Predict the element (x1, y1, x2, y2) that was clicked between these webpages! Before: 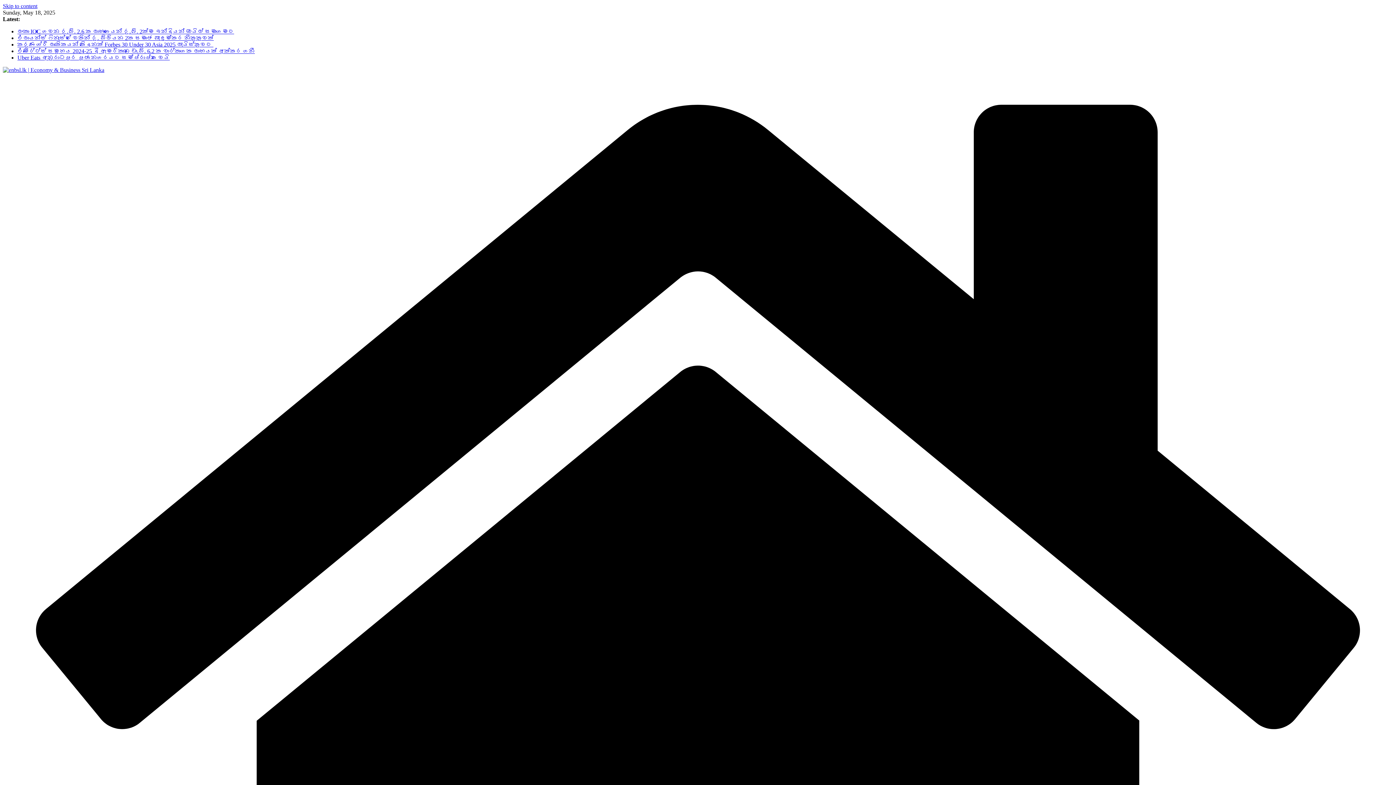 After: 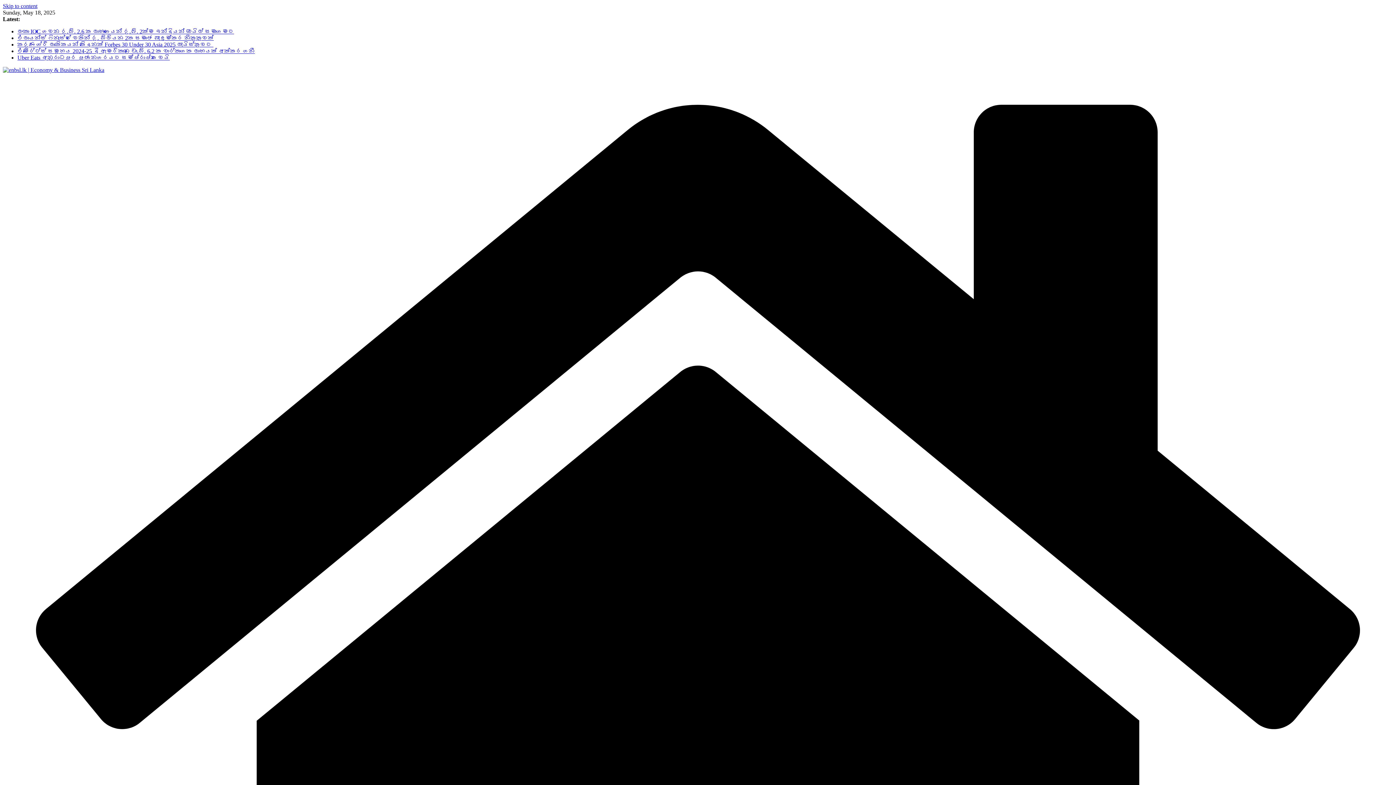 Action: bbox: (2, 2, 37, 9) label: Skip to content